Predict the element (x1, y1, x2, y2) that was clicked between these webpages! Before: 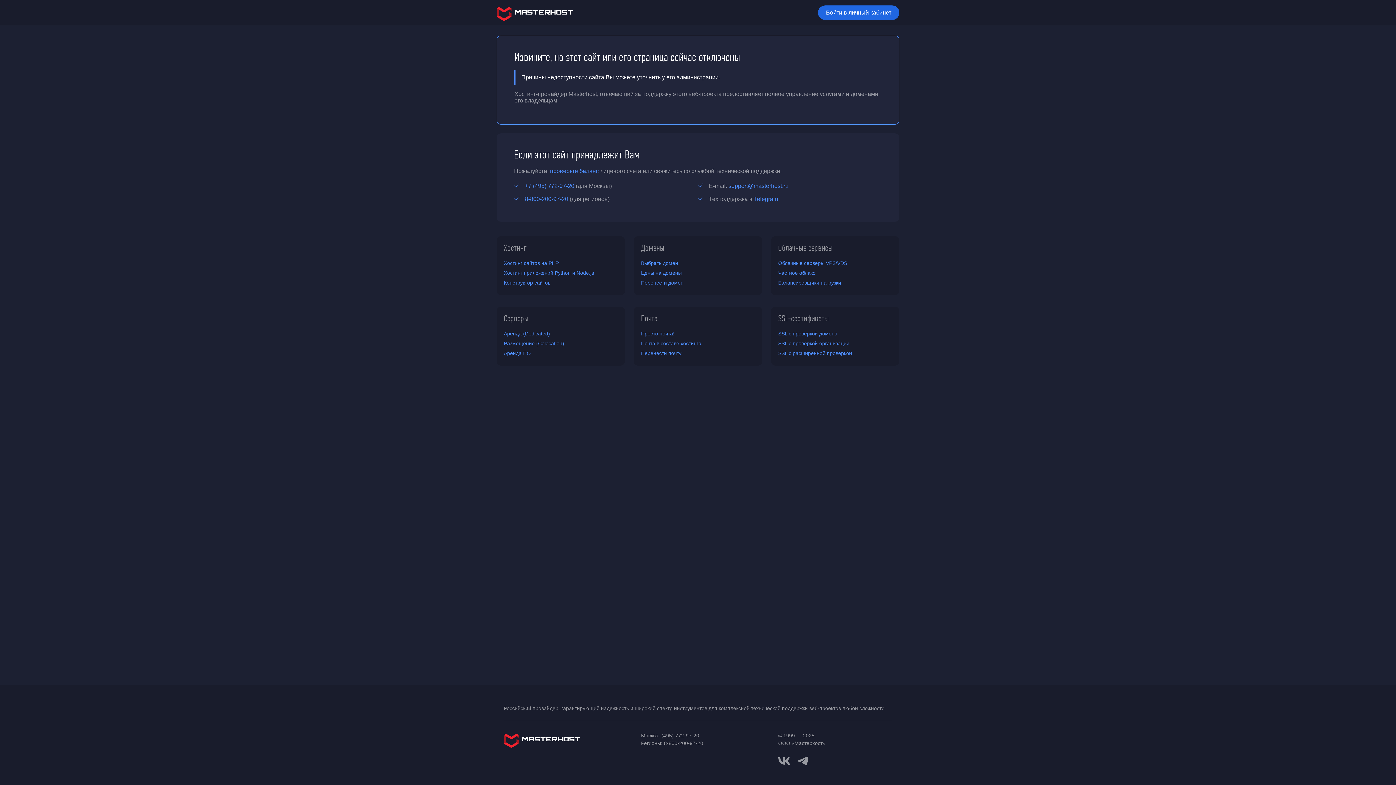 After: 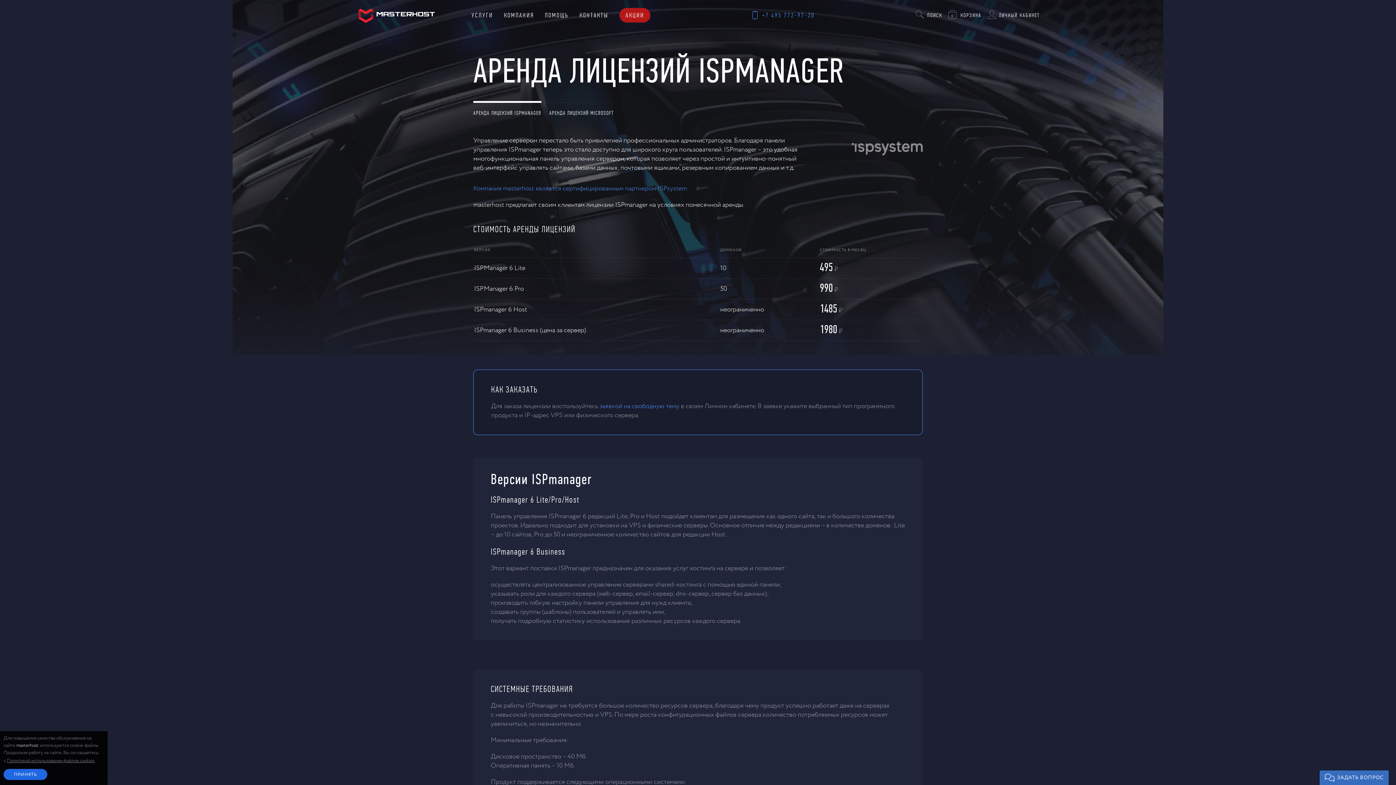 Action: label: Аренда ПО bbox: (504, 349, 530, 357)